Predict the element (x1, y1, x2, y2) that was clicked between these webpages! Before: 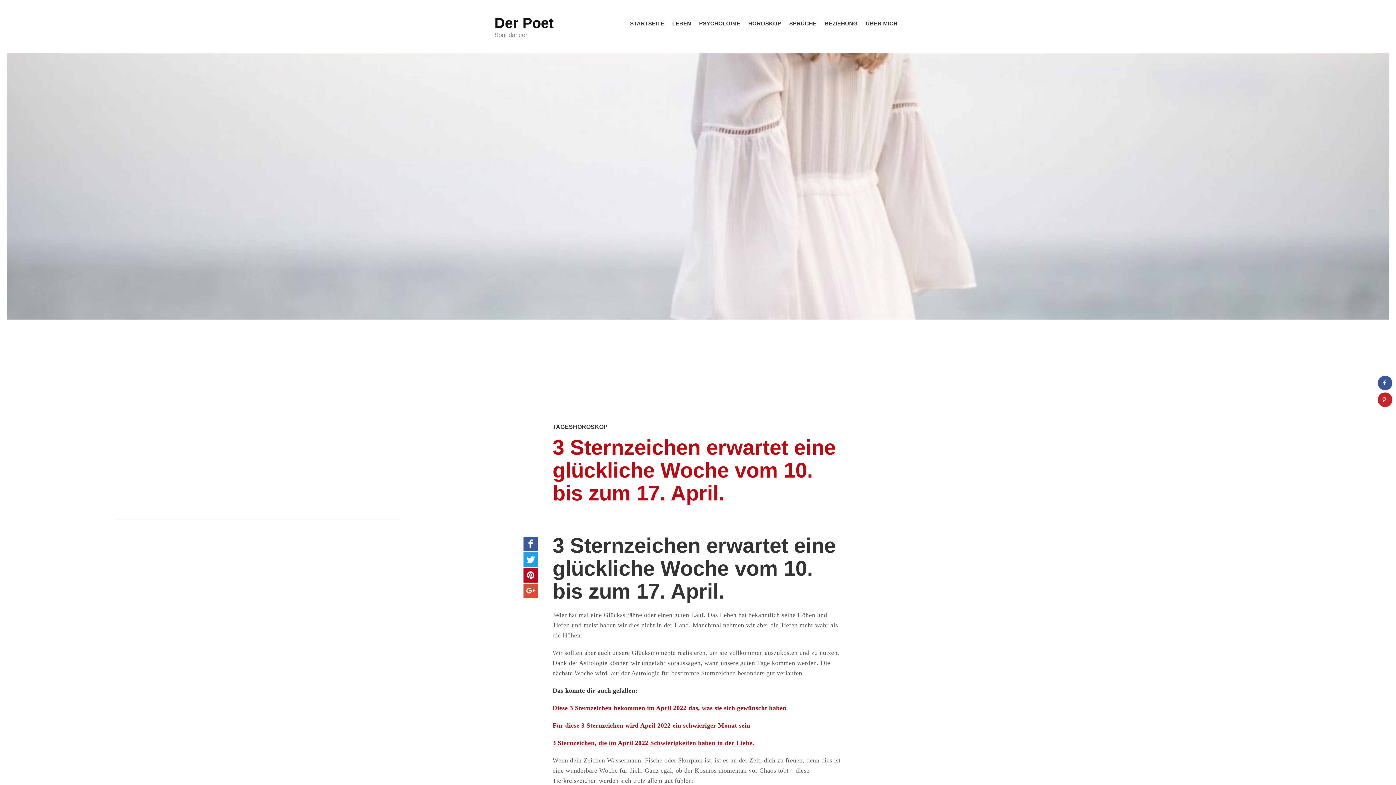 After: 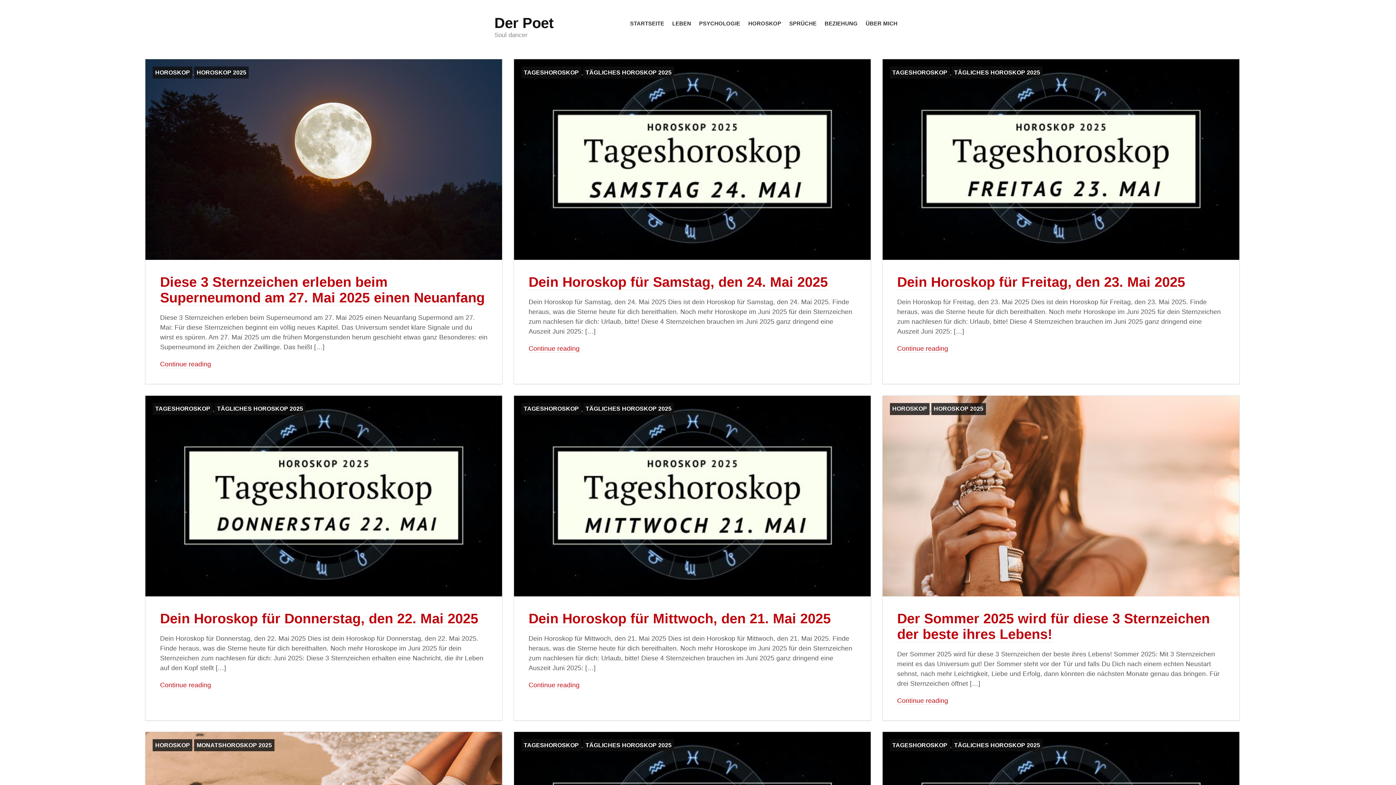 Action: label: STARTSEITE bbox: (626, 17, 668, 30)